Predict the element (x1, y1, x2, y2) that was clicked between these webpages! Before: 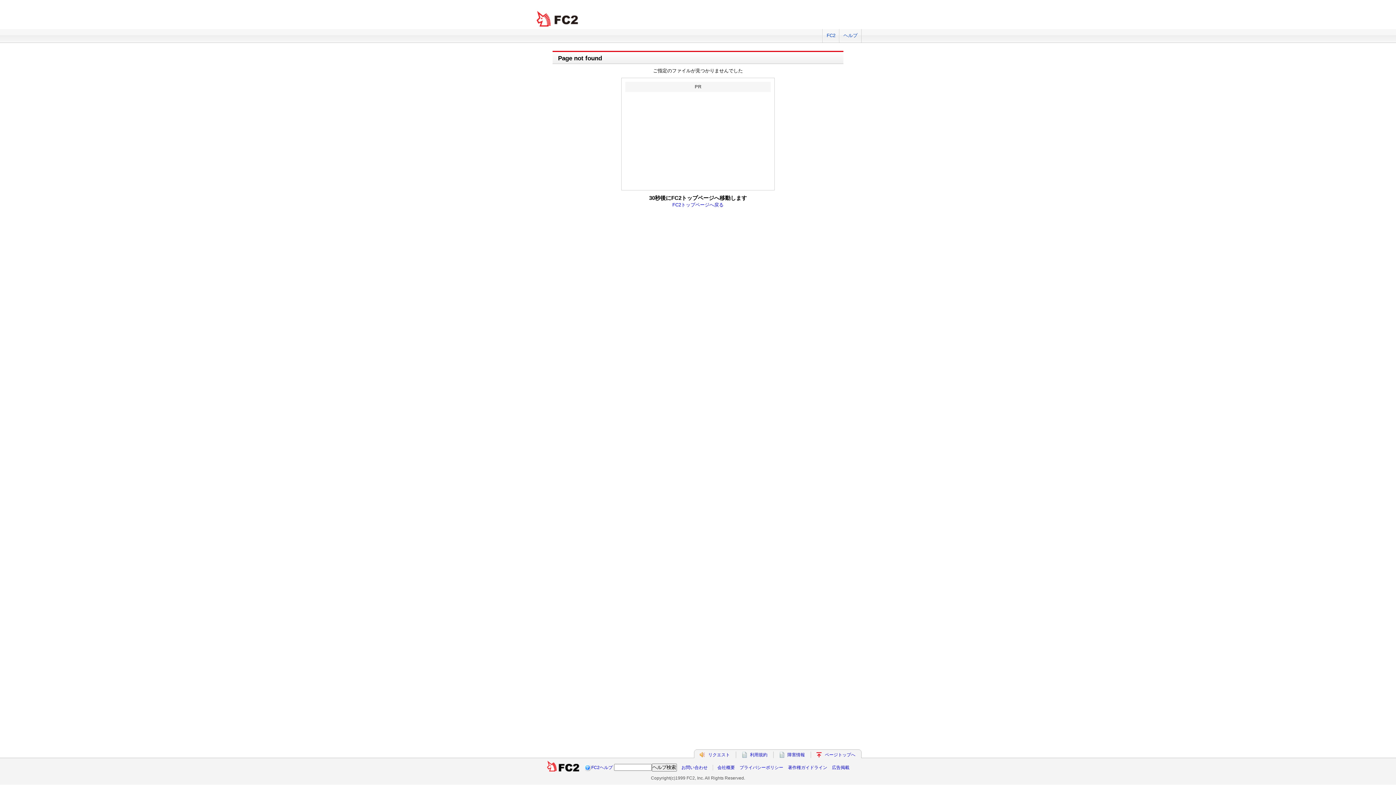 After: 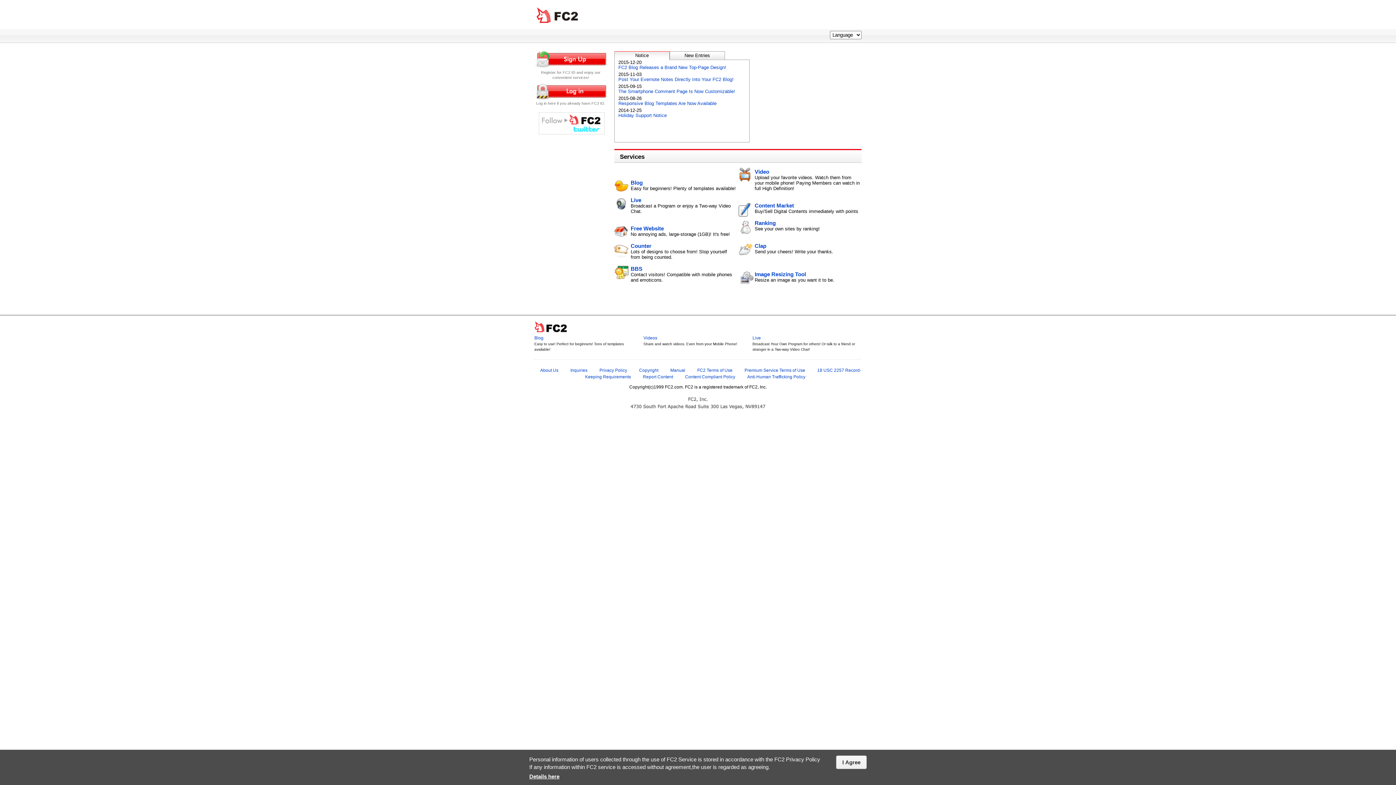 Action: label: FC2 bbox: (822, 29, 839, 42)